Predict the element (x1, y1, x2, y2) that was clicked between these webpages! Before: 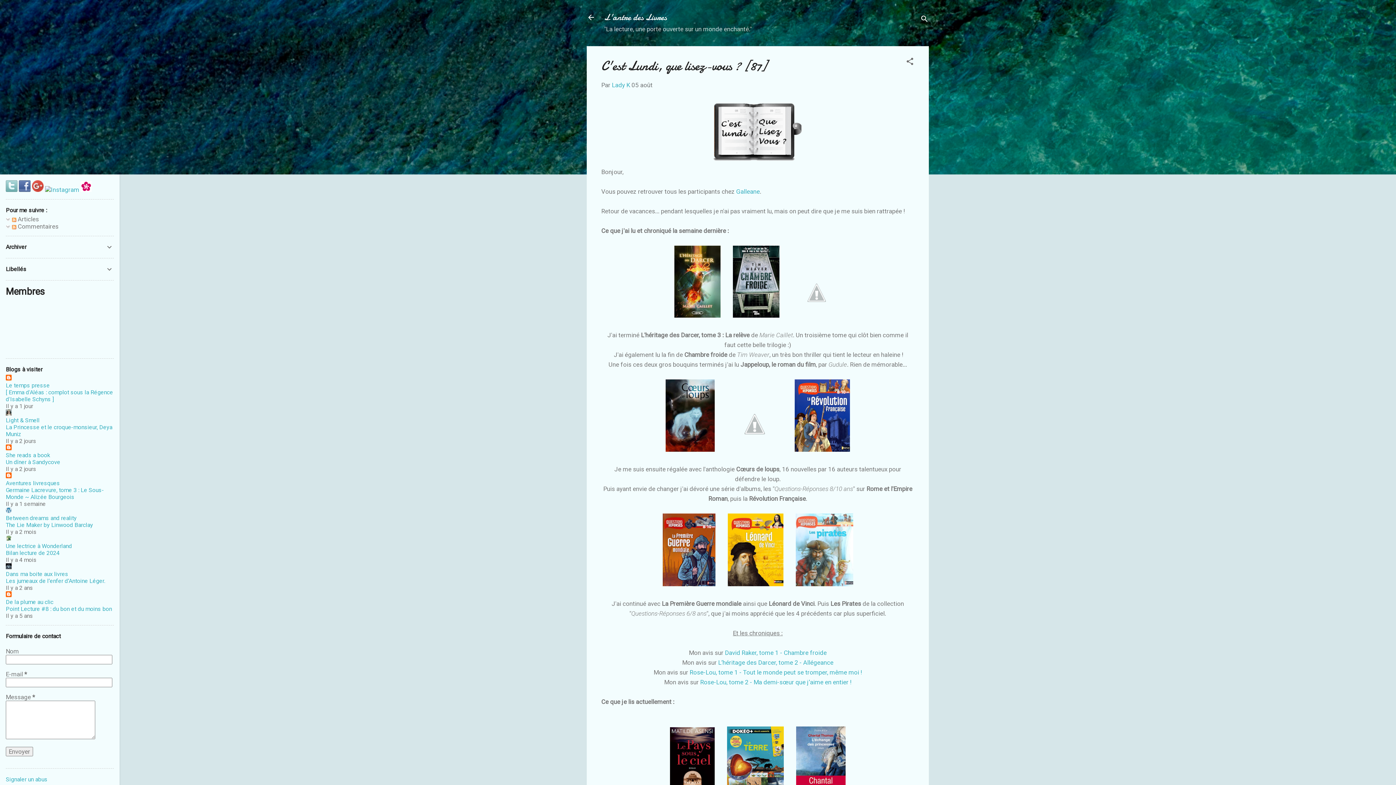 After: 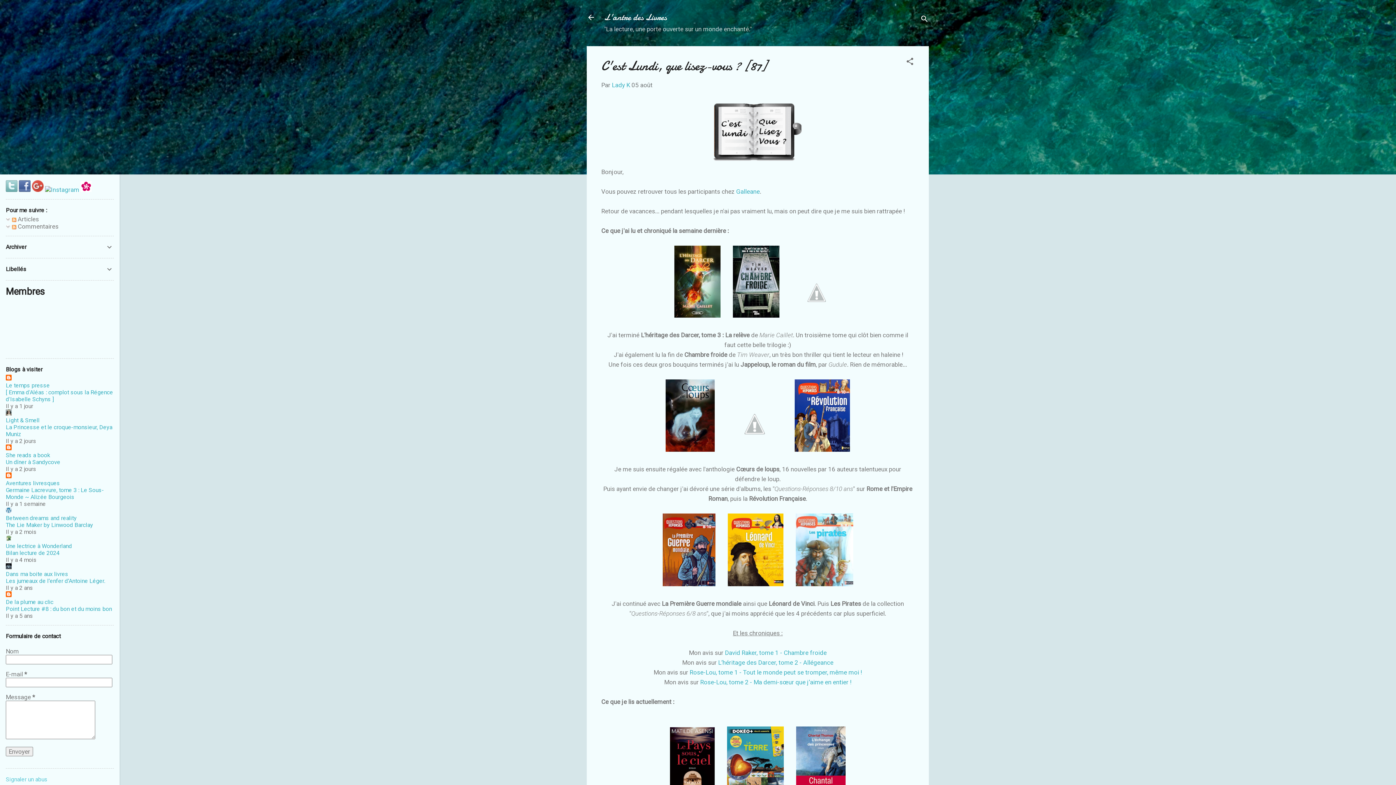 Action: label: Signaler un abus bbox: (5, 776, 47, 783)